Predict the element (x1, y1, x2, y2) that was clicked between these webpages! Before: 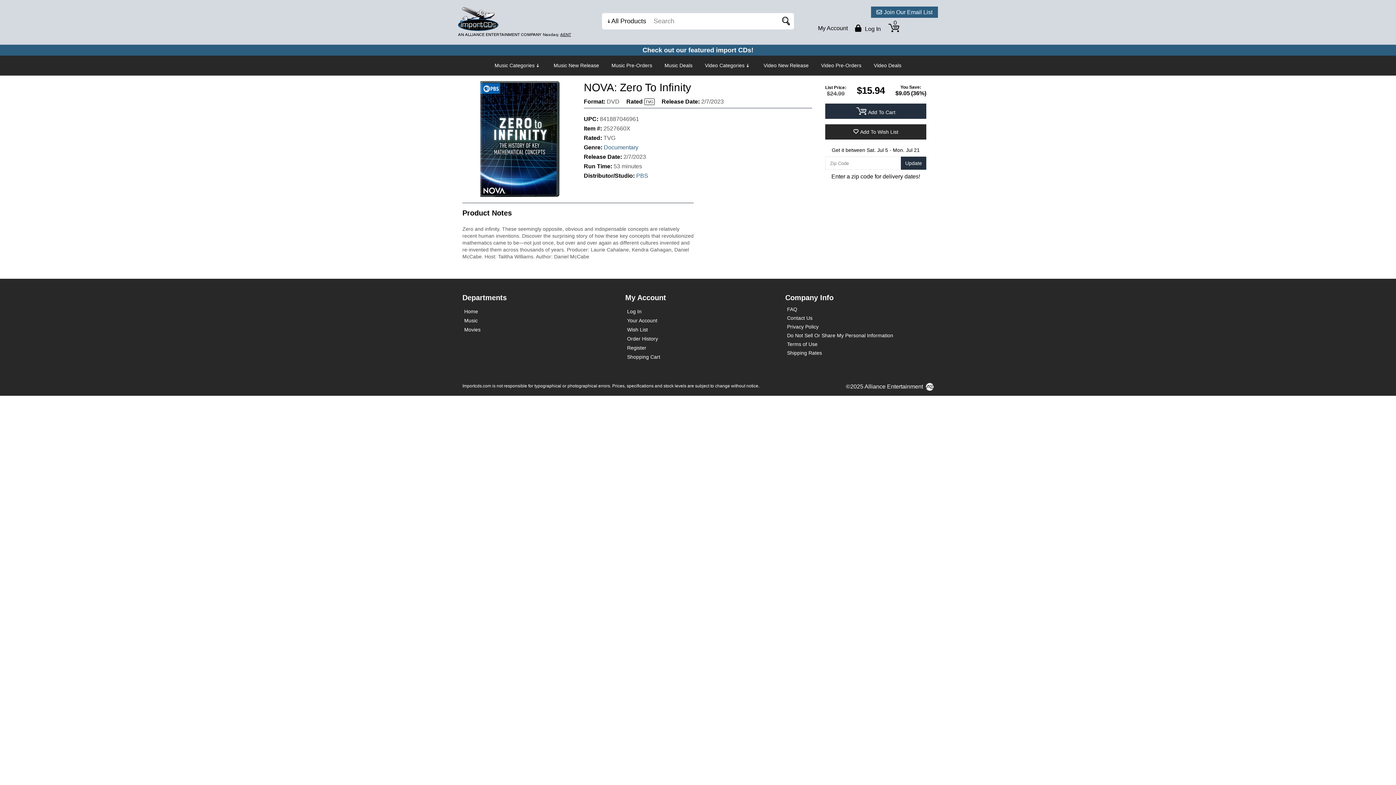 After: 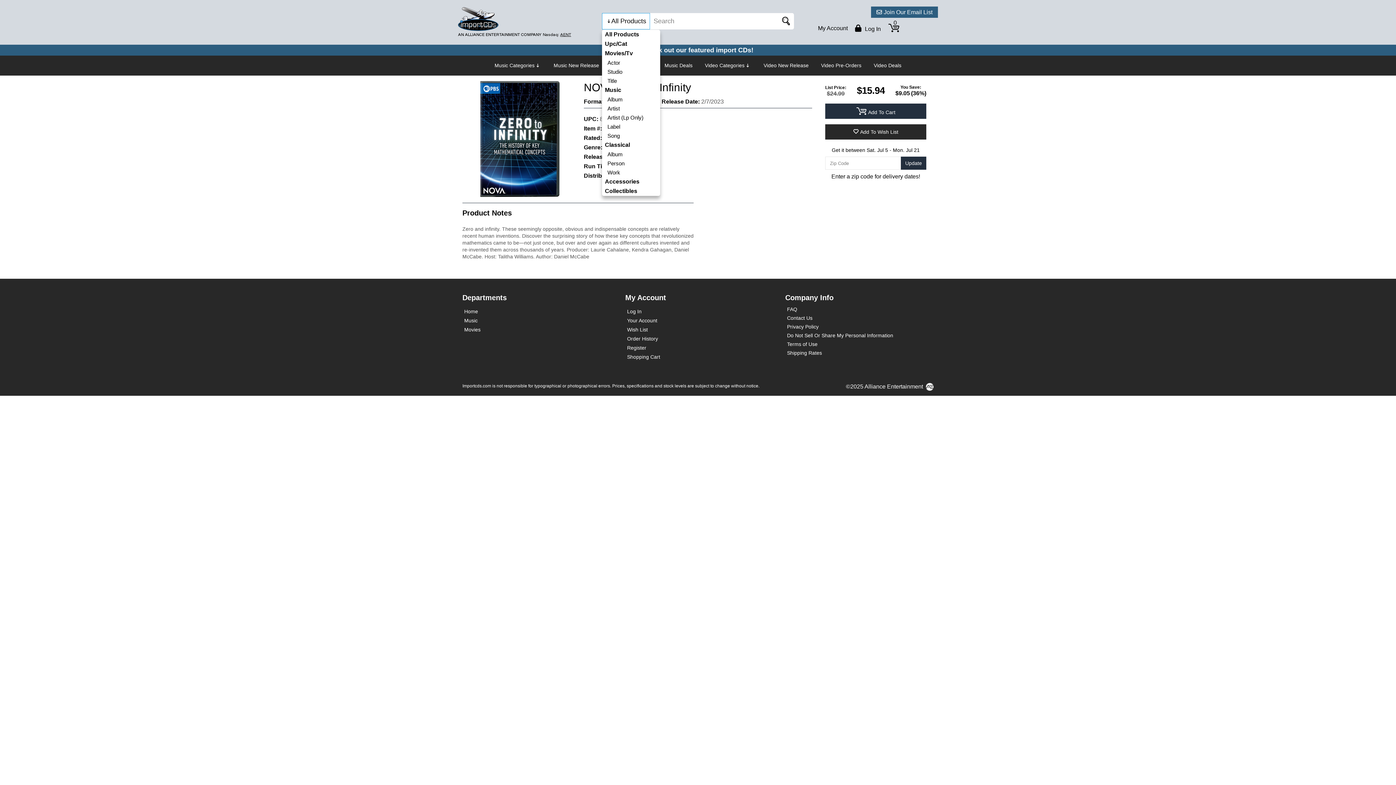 Action: label: All Products bbox: (602, 13, 650, 29)